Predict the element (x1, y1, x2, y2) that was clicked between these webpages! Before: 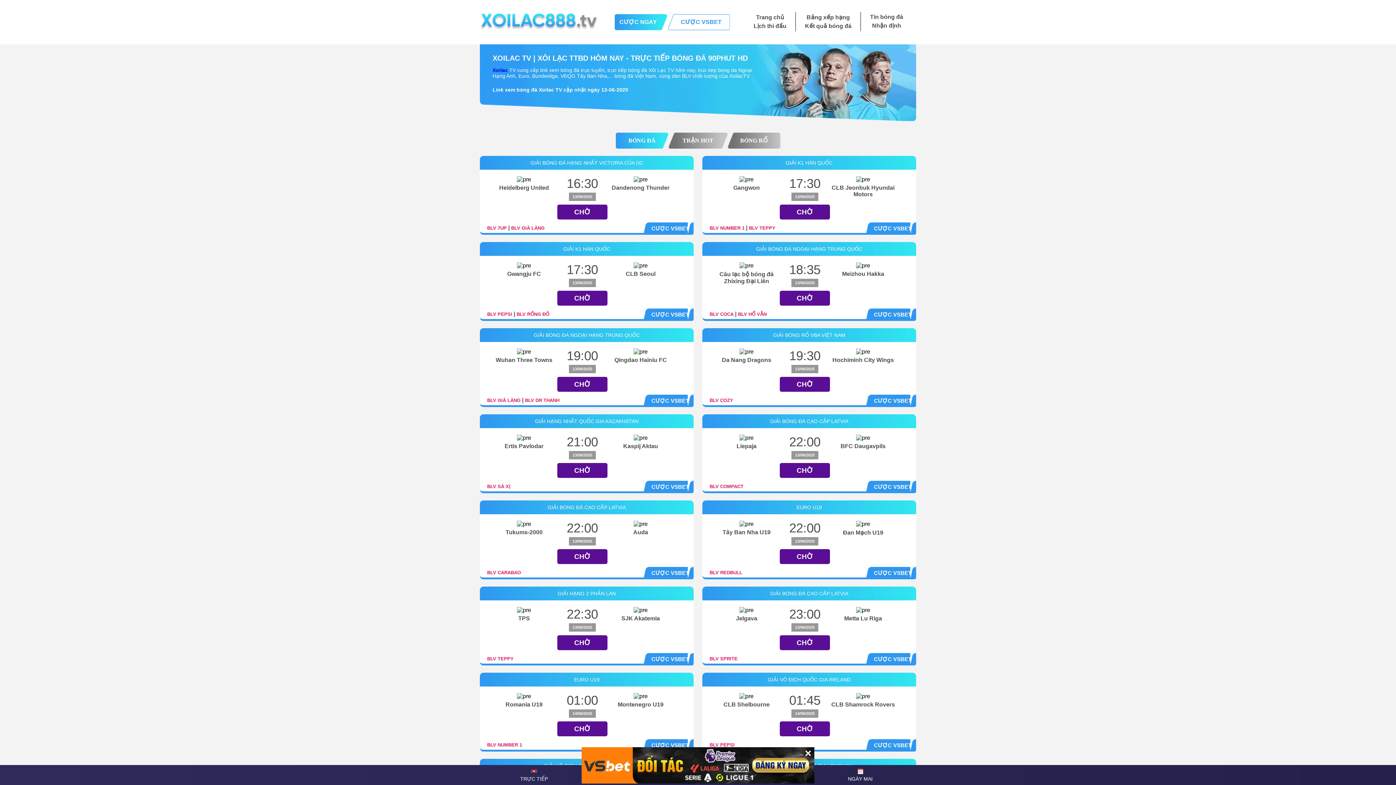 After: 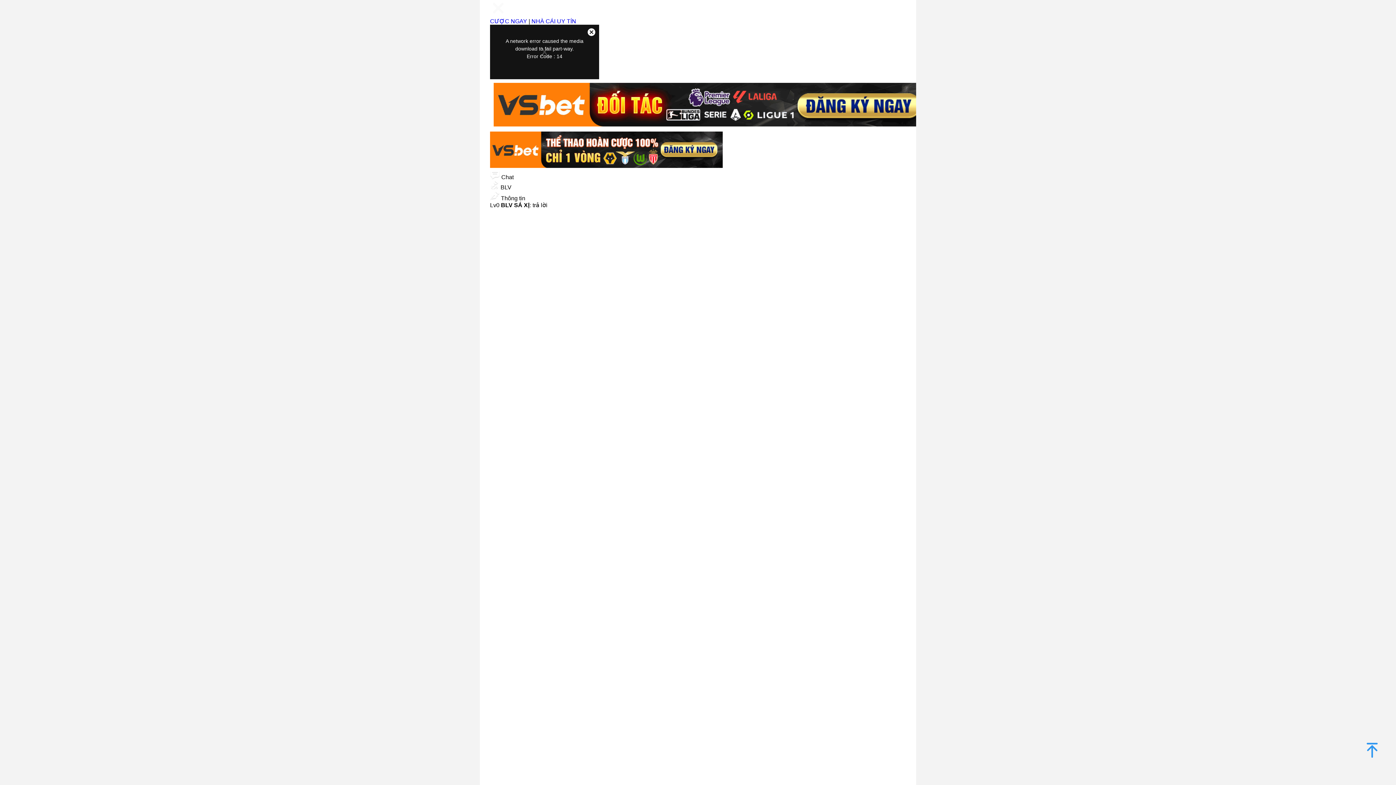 Action: label: BLV SÁ XỊ bbox: (487, 484, 510, 489)